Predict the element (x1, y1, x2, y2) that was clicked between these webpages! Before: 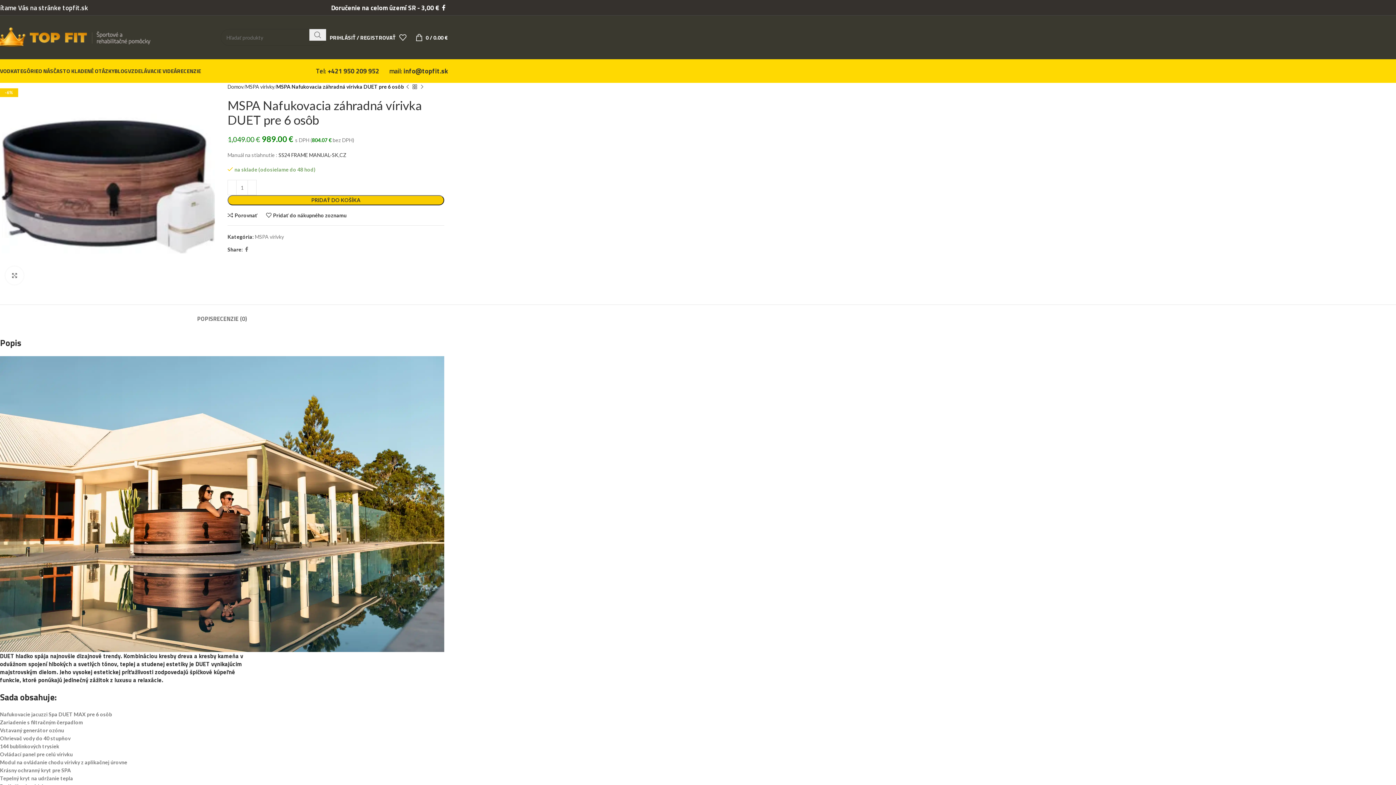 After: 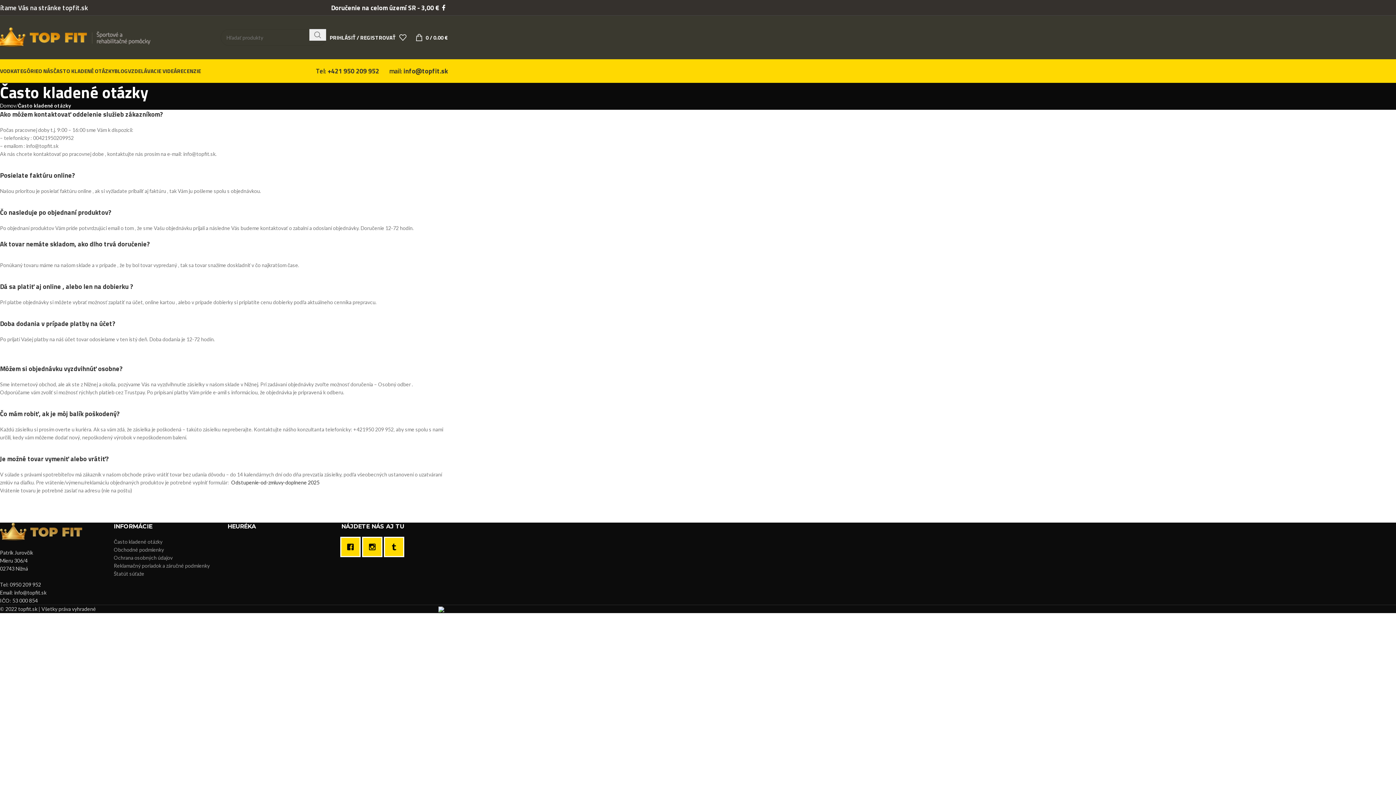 Action: bbox: (53, 63, 114, 78) label: ČASTO KLADENÉ OTÁZKY